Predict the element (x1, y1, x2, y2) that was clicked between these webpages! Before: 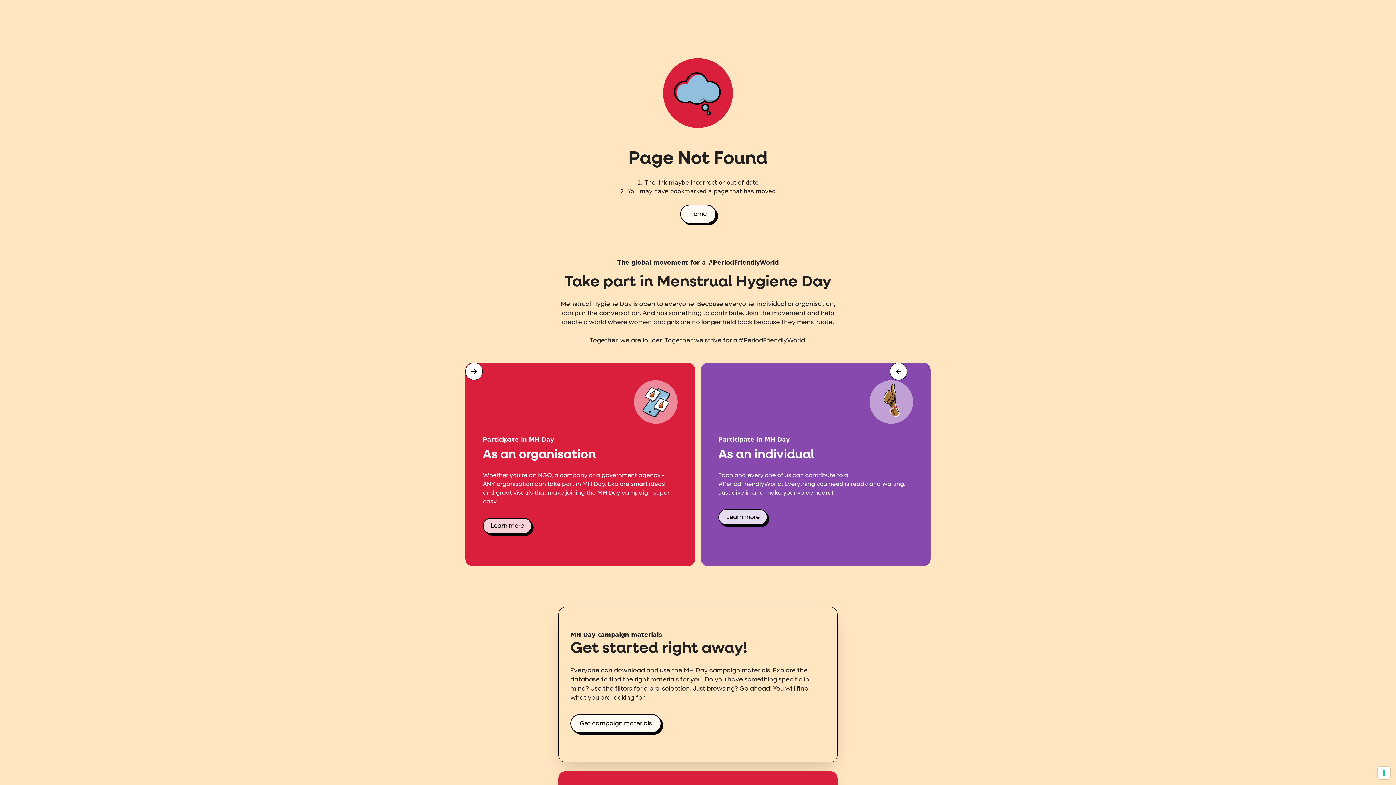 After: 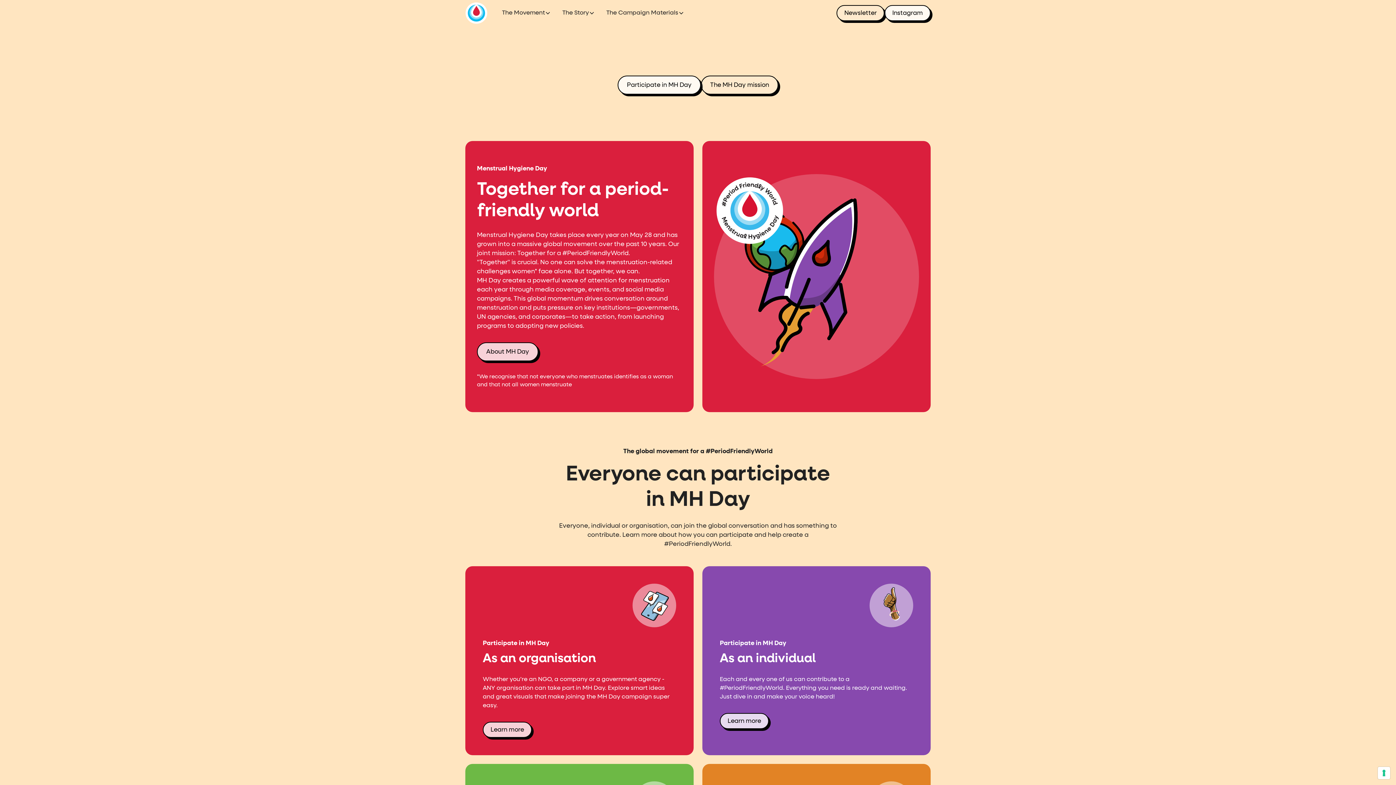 Action: label: Home bbox: (680, 204, 716, 223)